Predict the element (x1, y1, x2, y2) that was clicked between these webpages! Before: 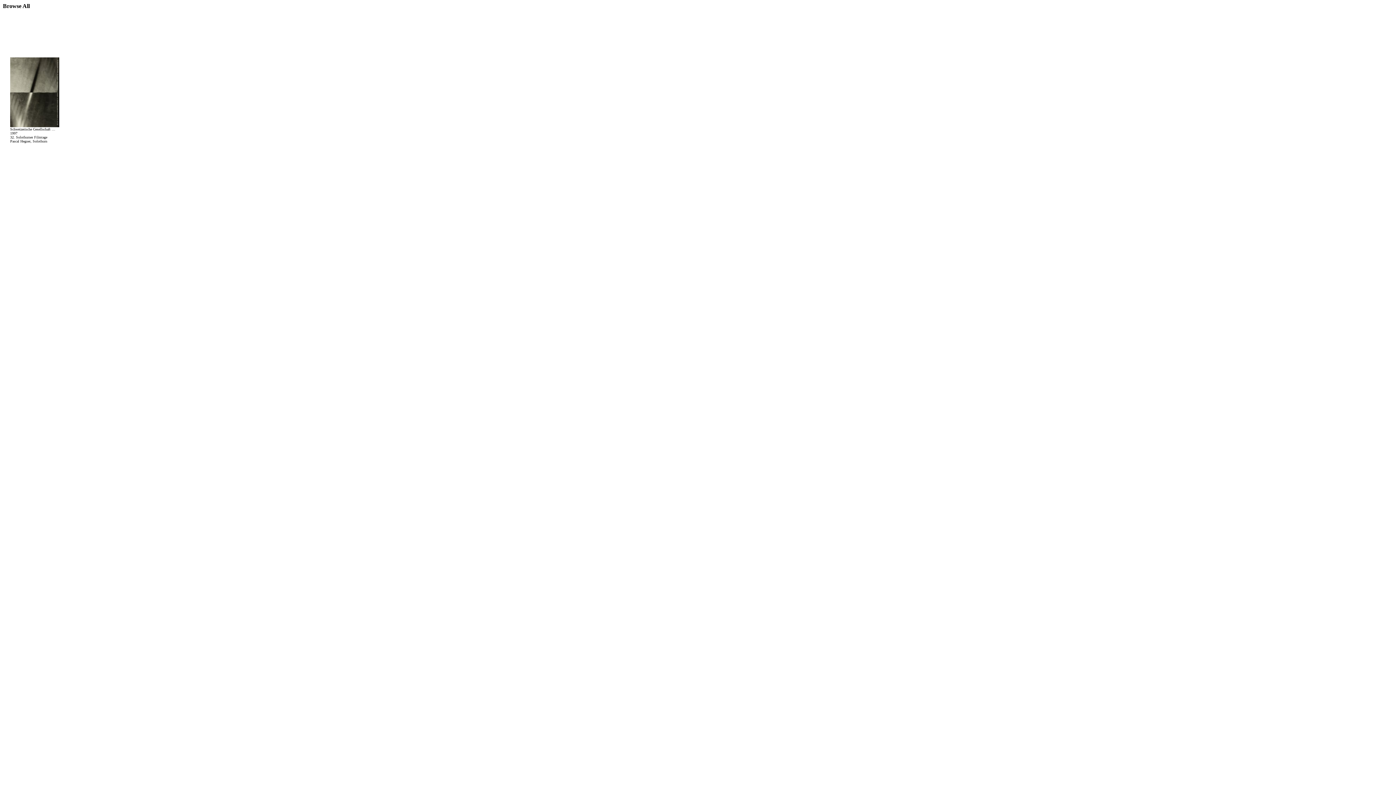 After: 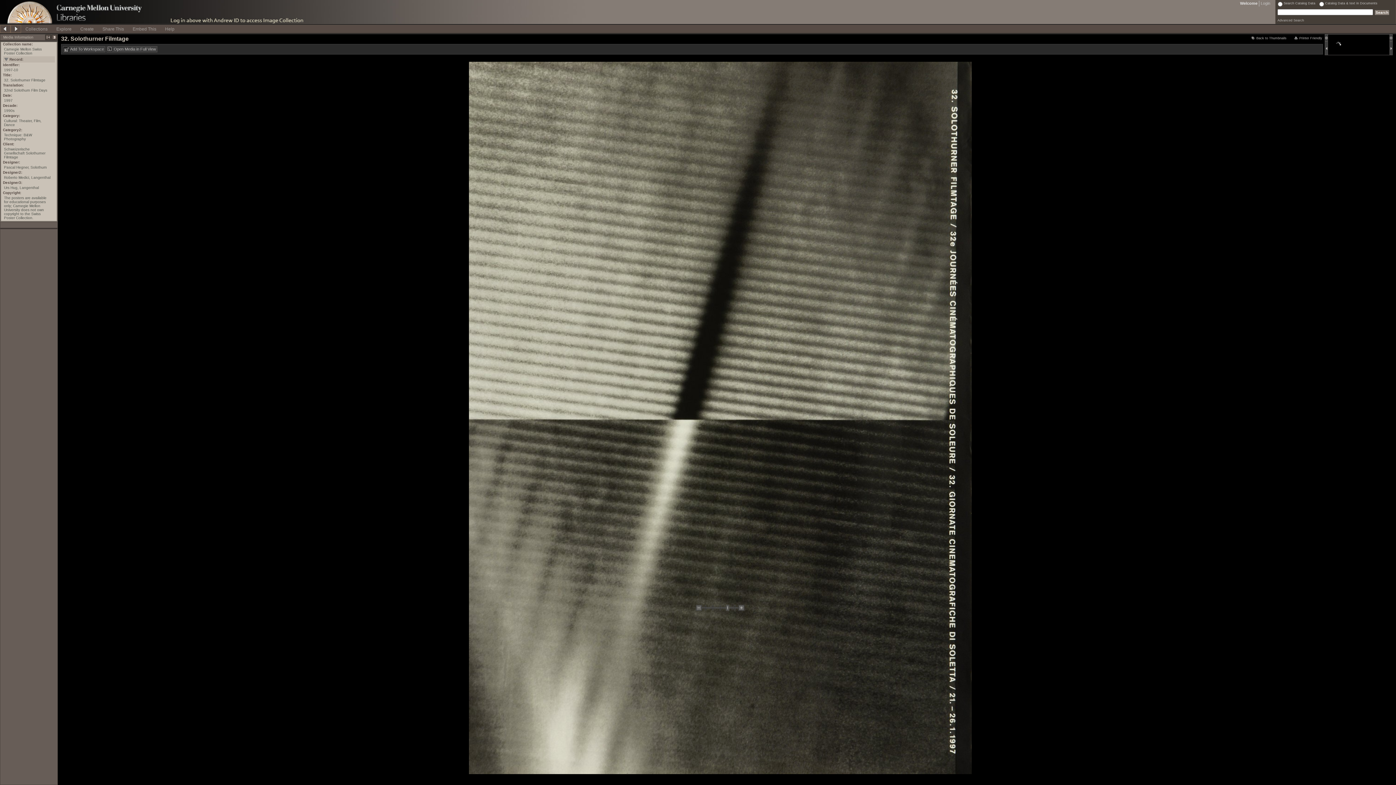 Action: bbox: (10, 122, 59, 128)